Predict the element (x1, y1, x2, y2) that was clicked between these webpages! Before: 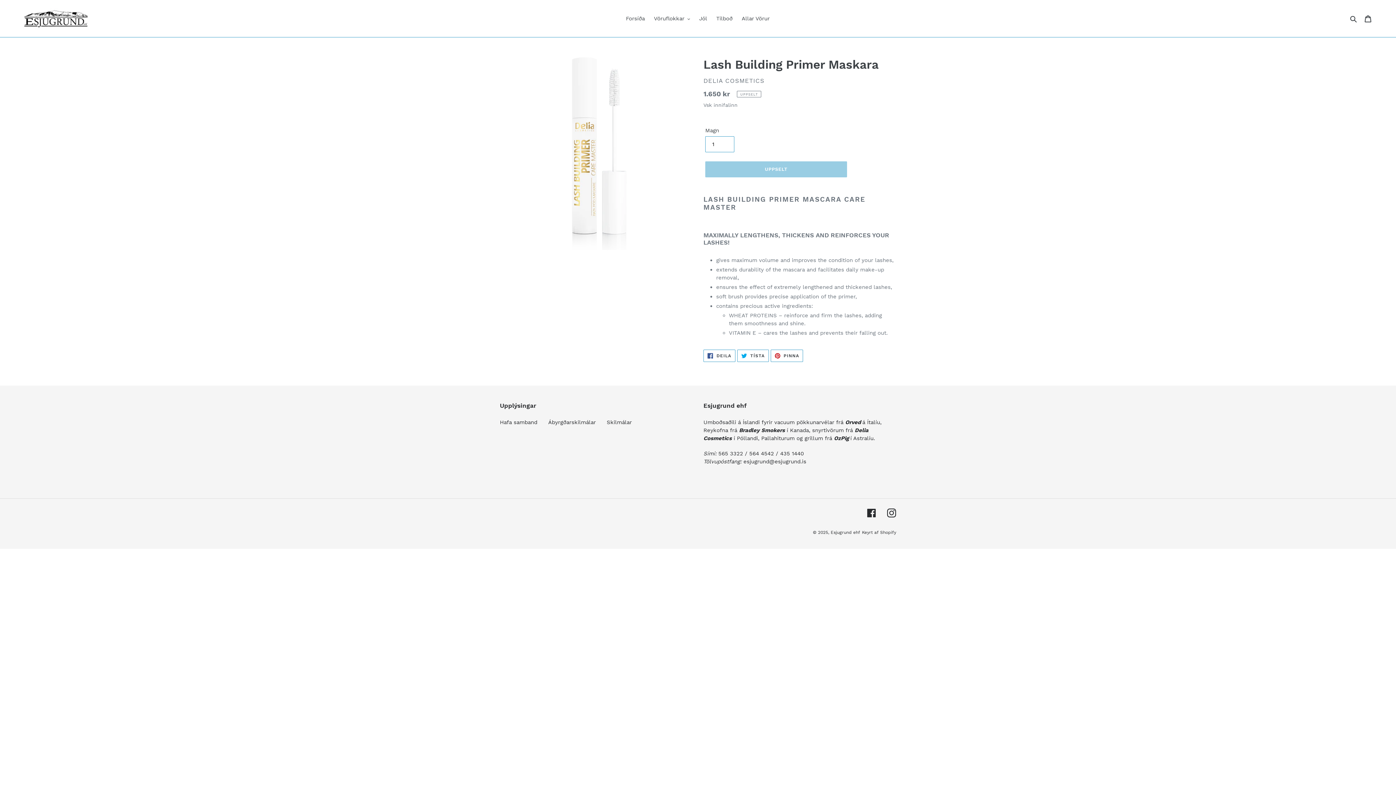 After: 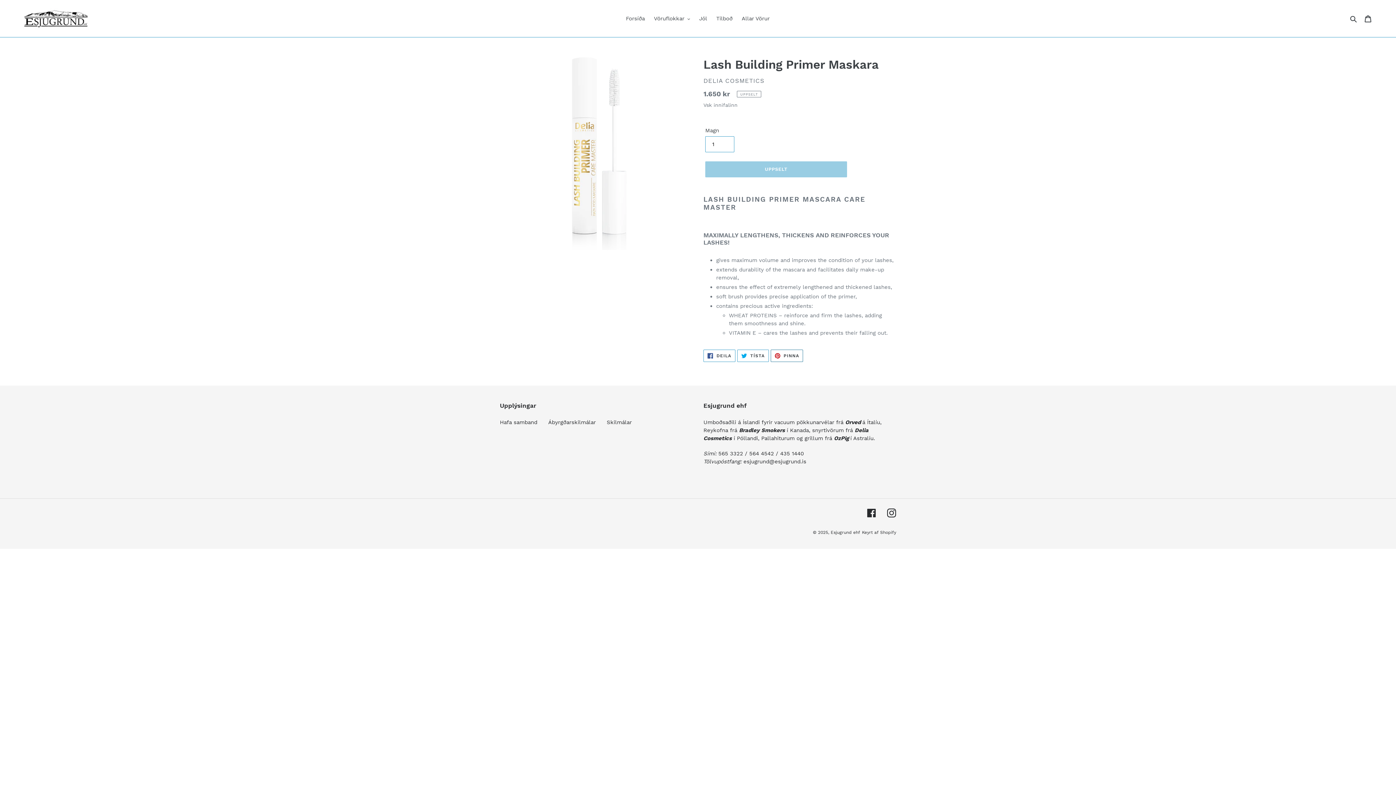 Action: bbox: (770, 349, 803, 362) label:  PINNA
FESTA Á PINTEREST